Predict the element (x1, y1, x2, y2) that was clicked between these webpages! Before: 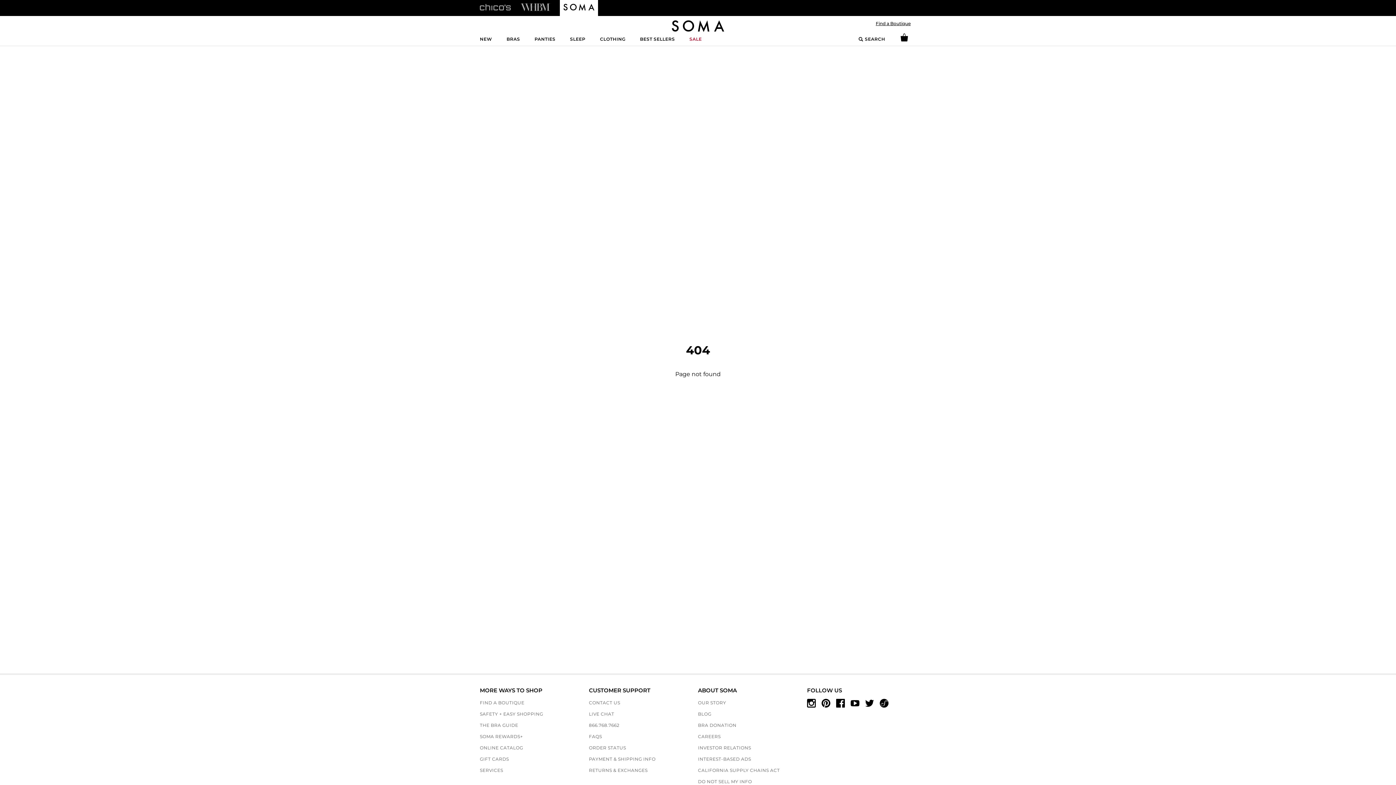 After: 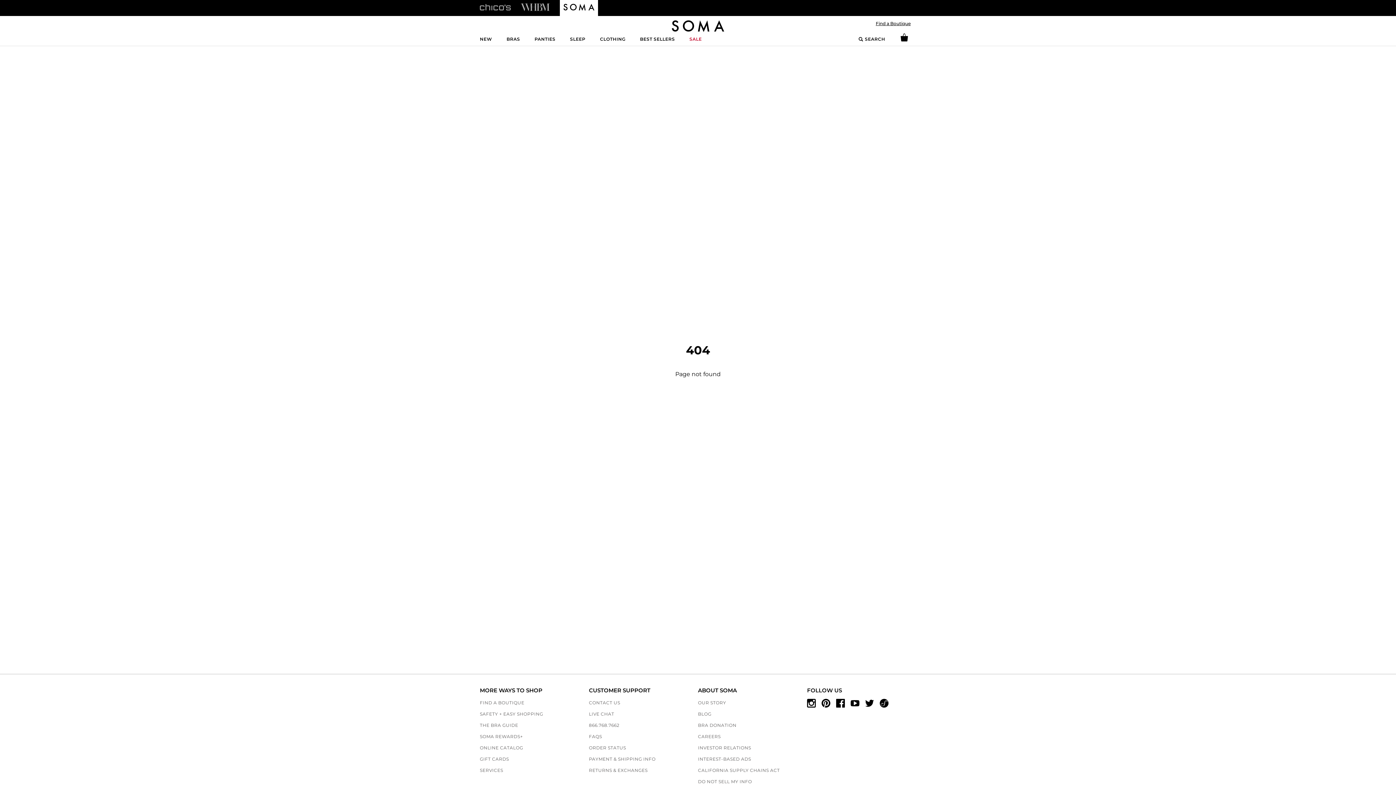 Action: label: INVESTOR RELATIONS bbox: (698, 745, 751, 750)